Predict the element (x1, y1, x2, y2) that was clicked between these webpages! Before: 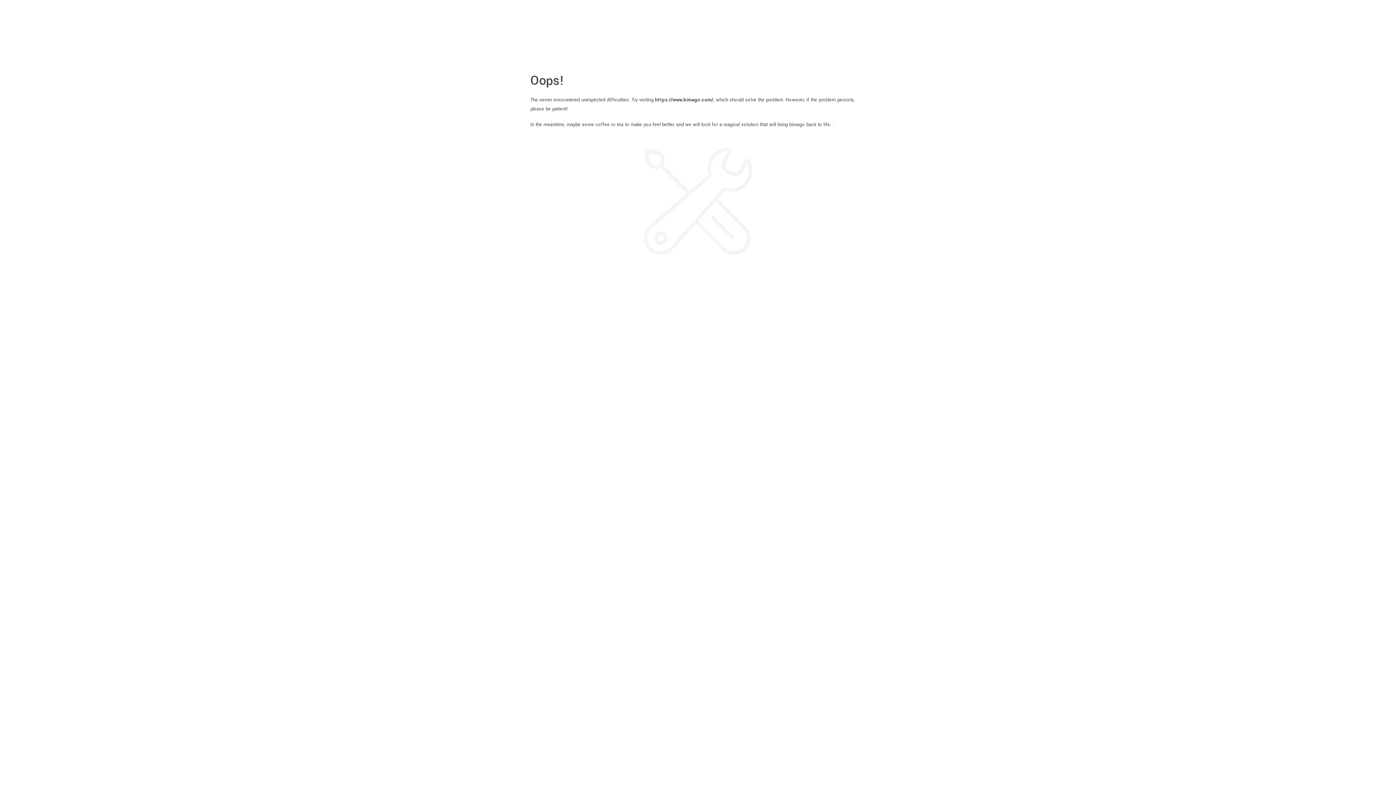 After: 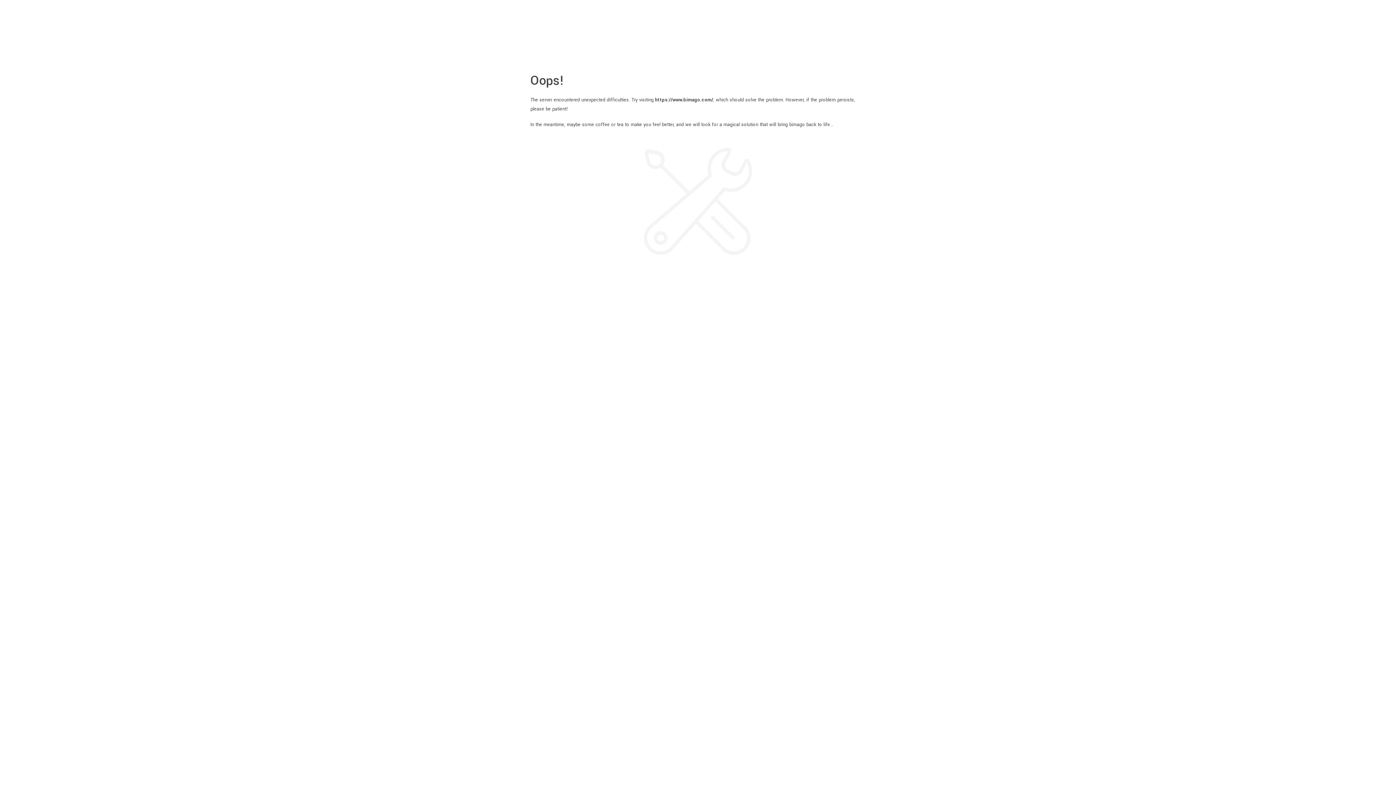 Action: label: https://www.bimago.com/ bbox: (655, 96, 713, 103)